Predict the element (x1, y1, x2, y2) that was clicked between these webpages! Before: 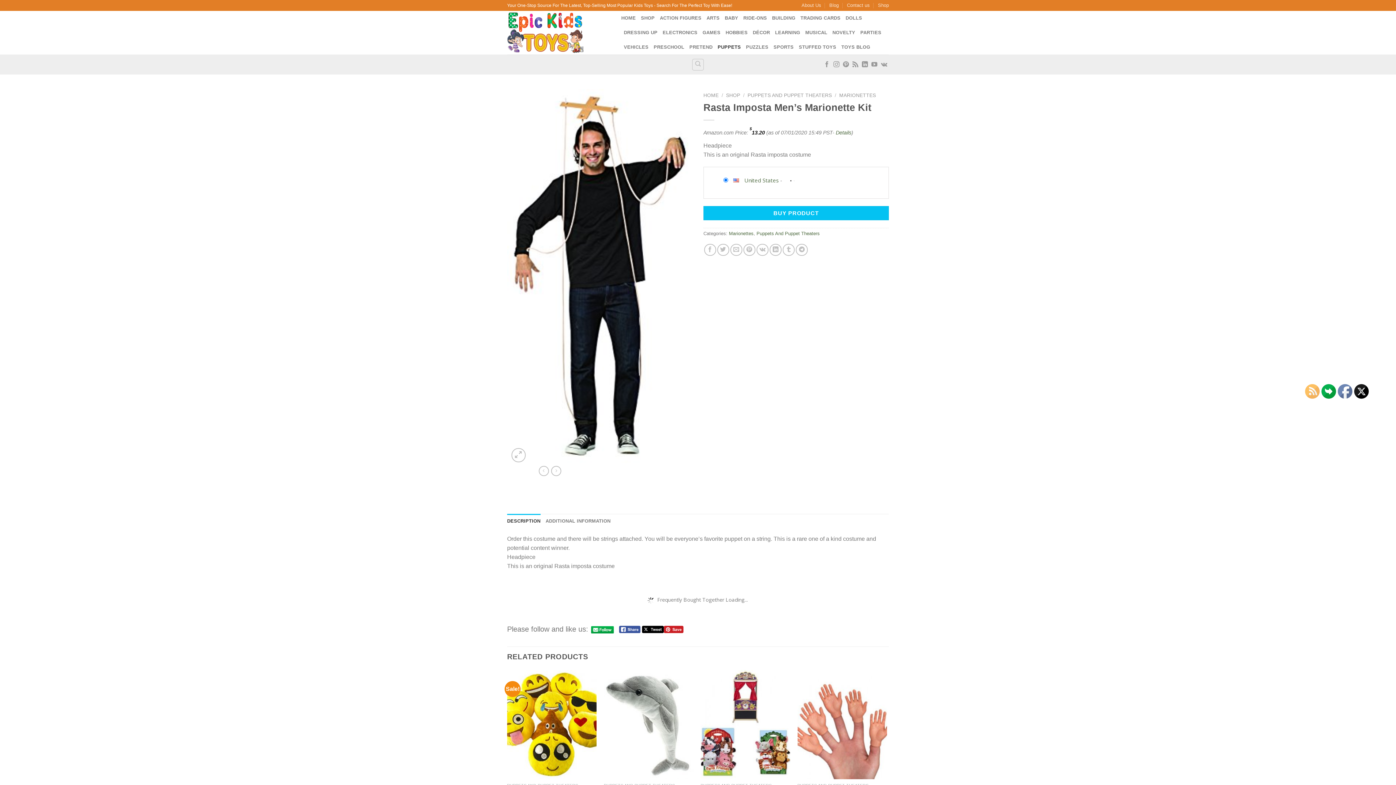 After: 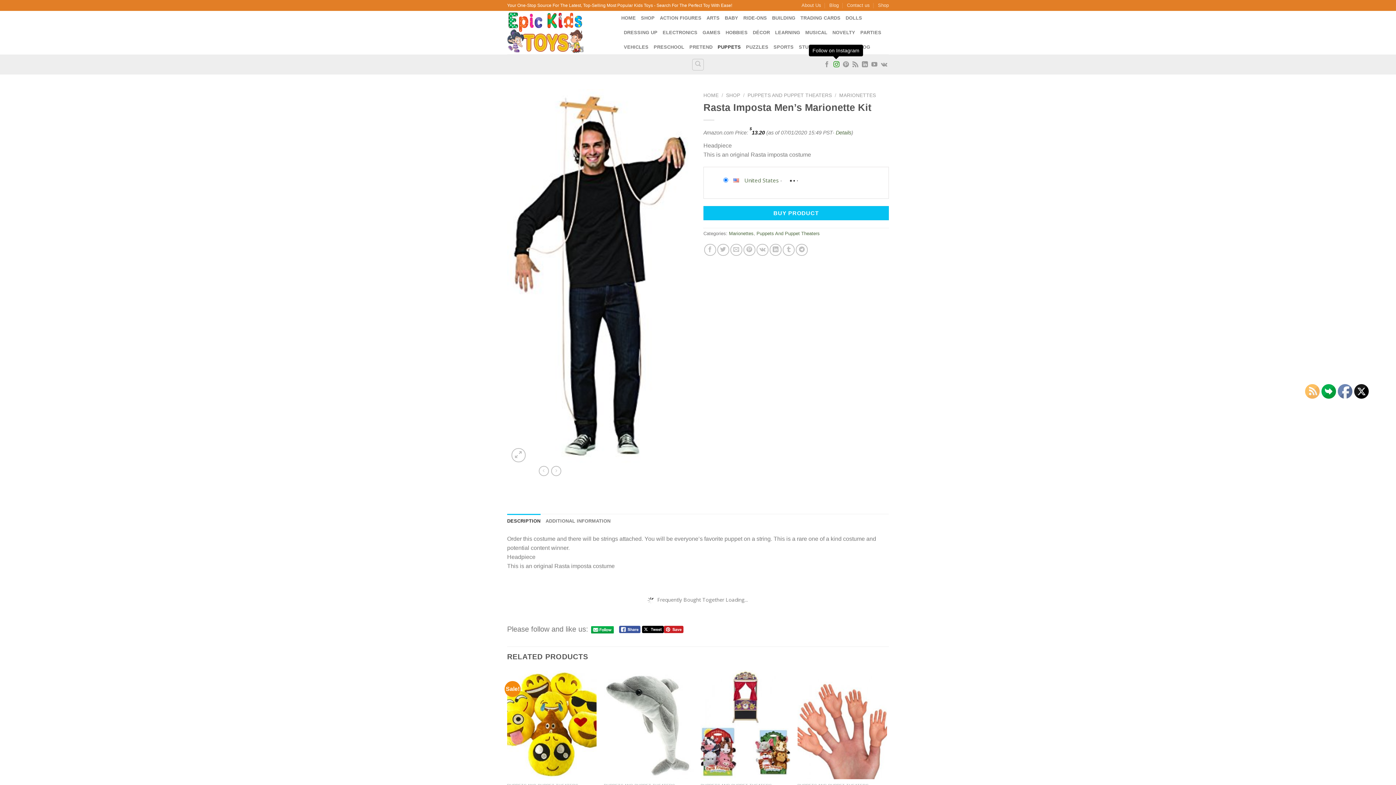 Action: bbox: (833, 61, 839, 67) label: Follow on Instagram